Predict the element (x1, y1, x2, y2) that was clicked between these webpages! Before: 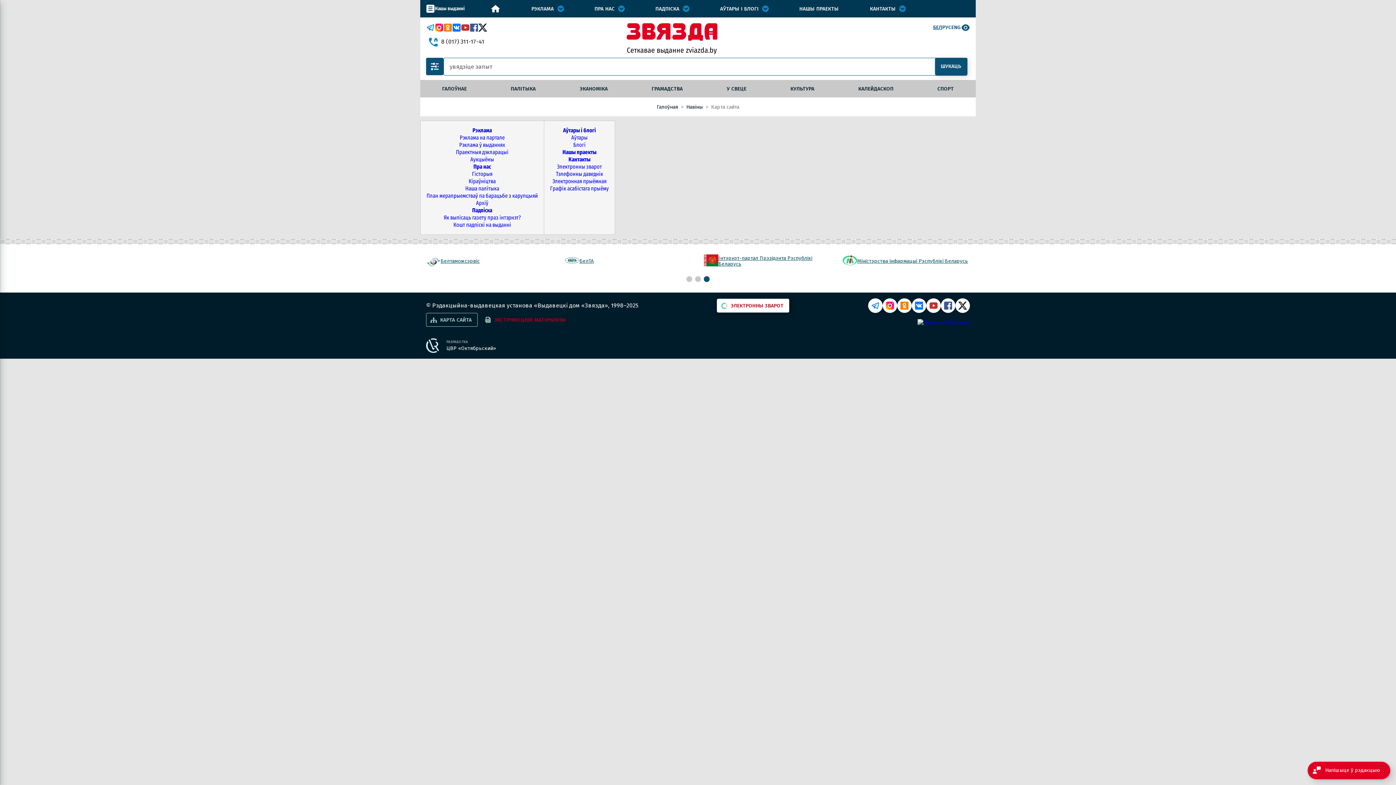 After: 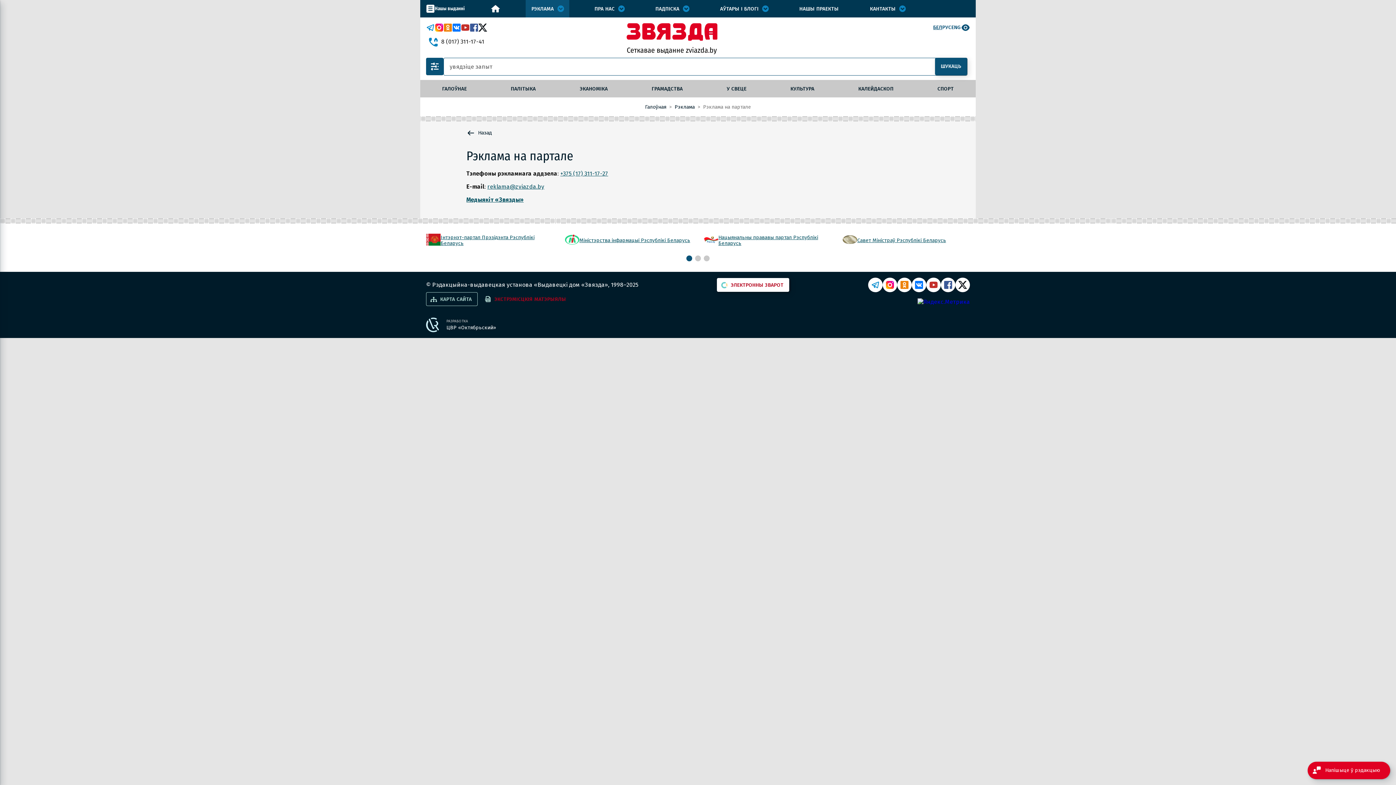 Action: label: Рэклама на партале bbox: (459, 134, 504, 141)